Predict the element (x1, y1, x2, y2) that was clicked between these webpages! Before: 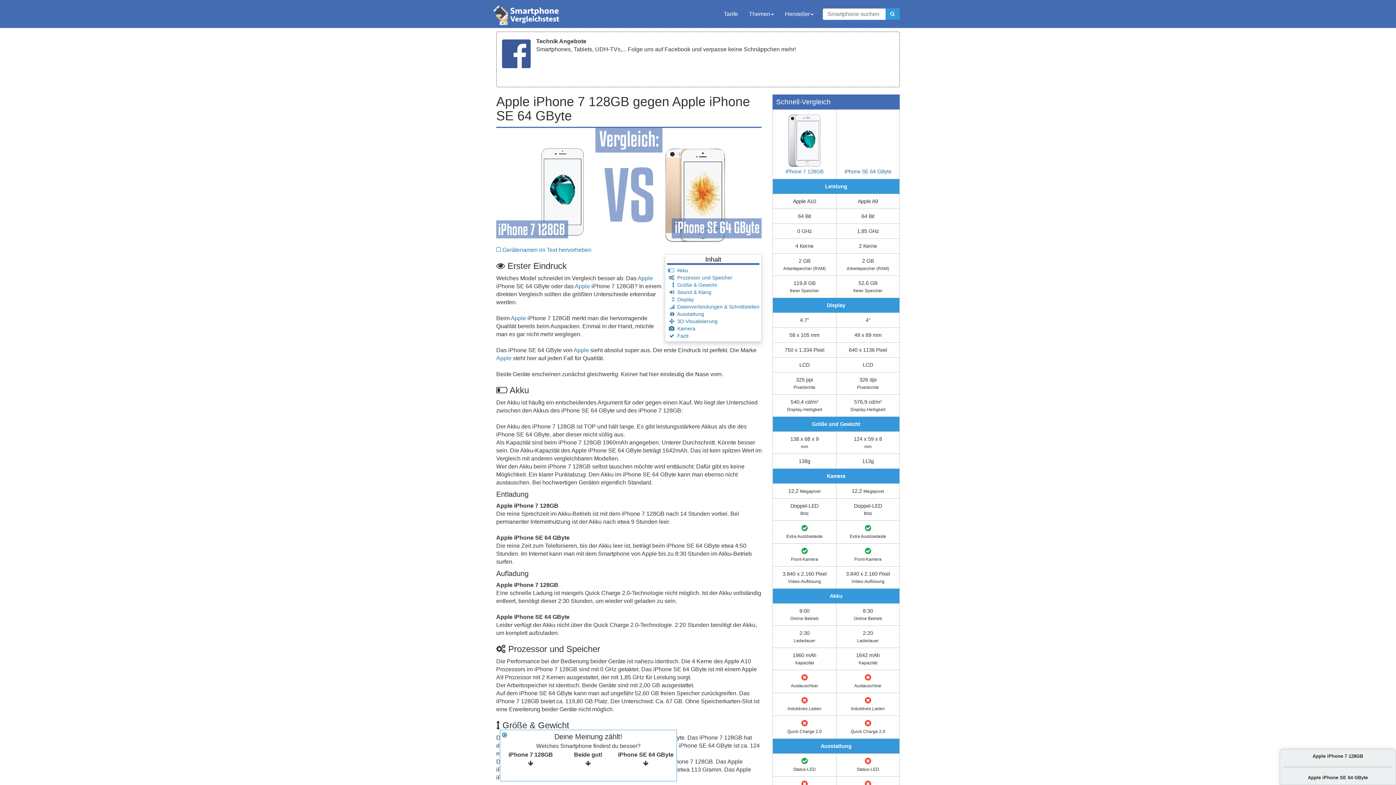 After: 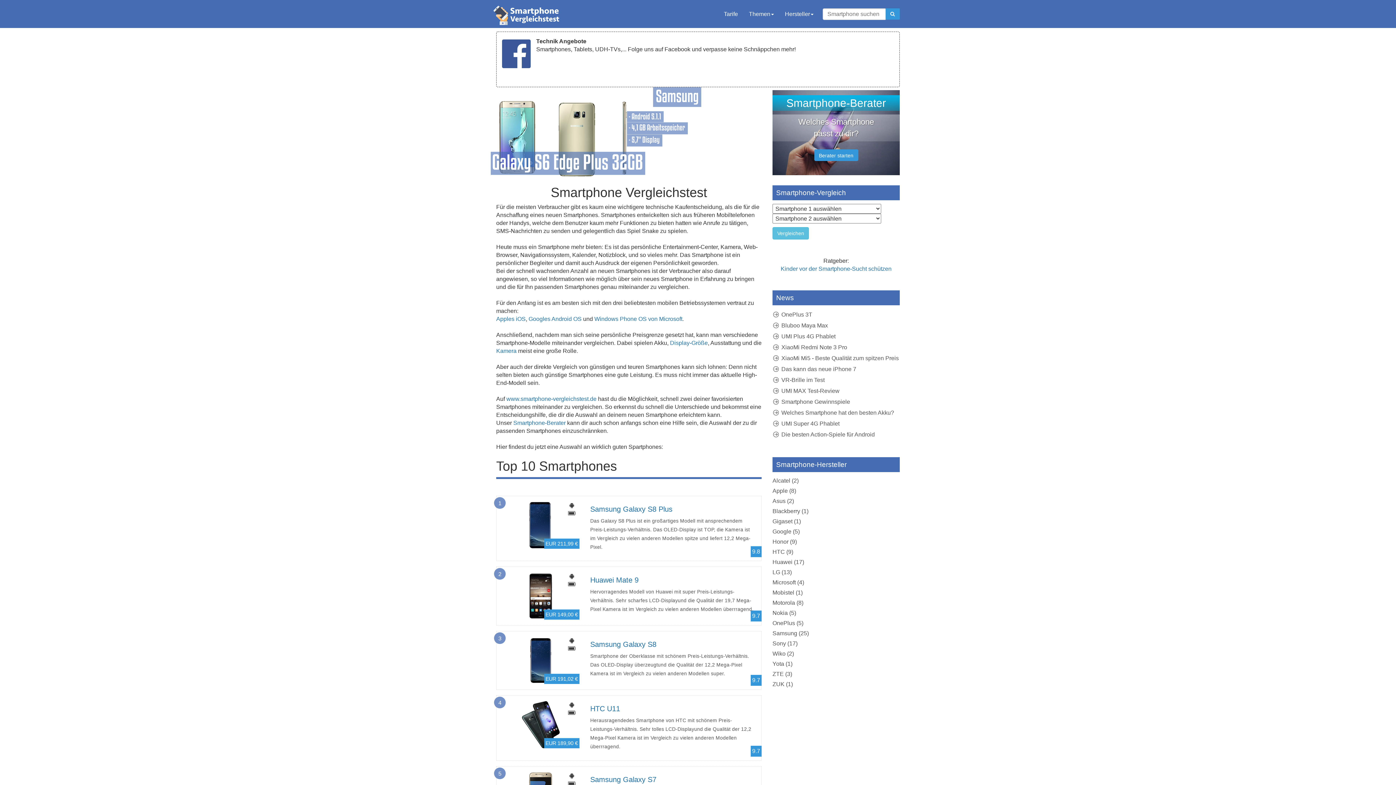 Action: bbox: (485, 0, 567, 27)